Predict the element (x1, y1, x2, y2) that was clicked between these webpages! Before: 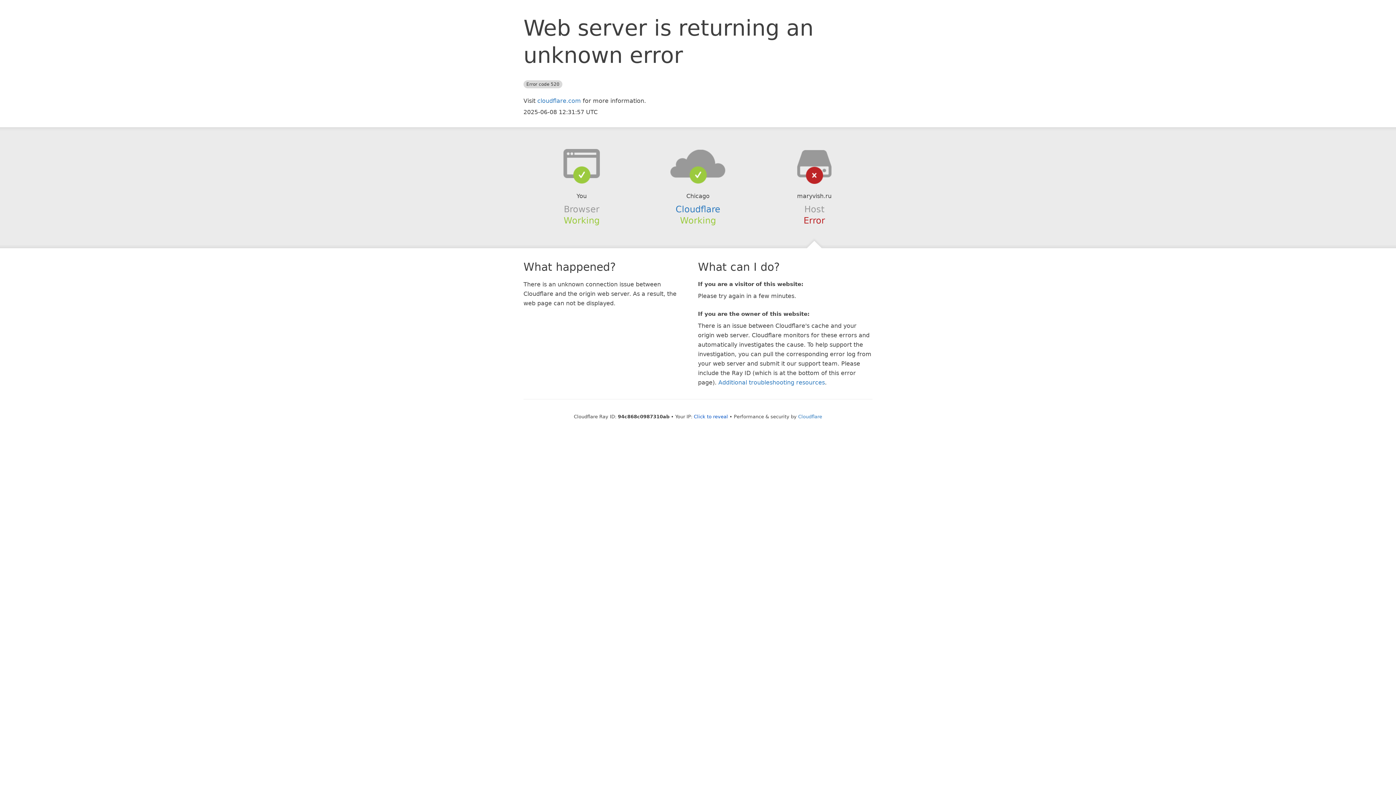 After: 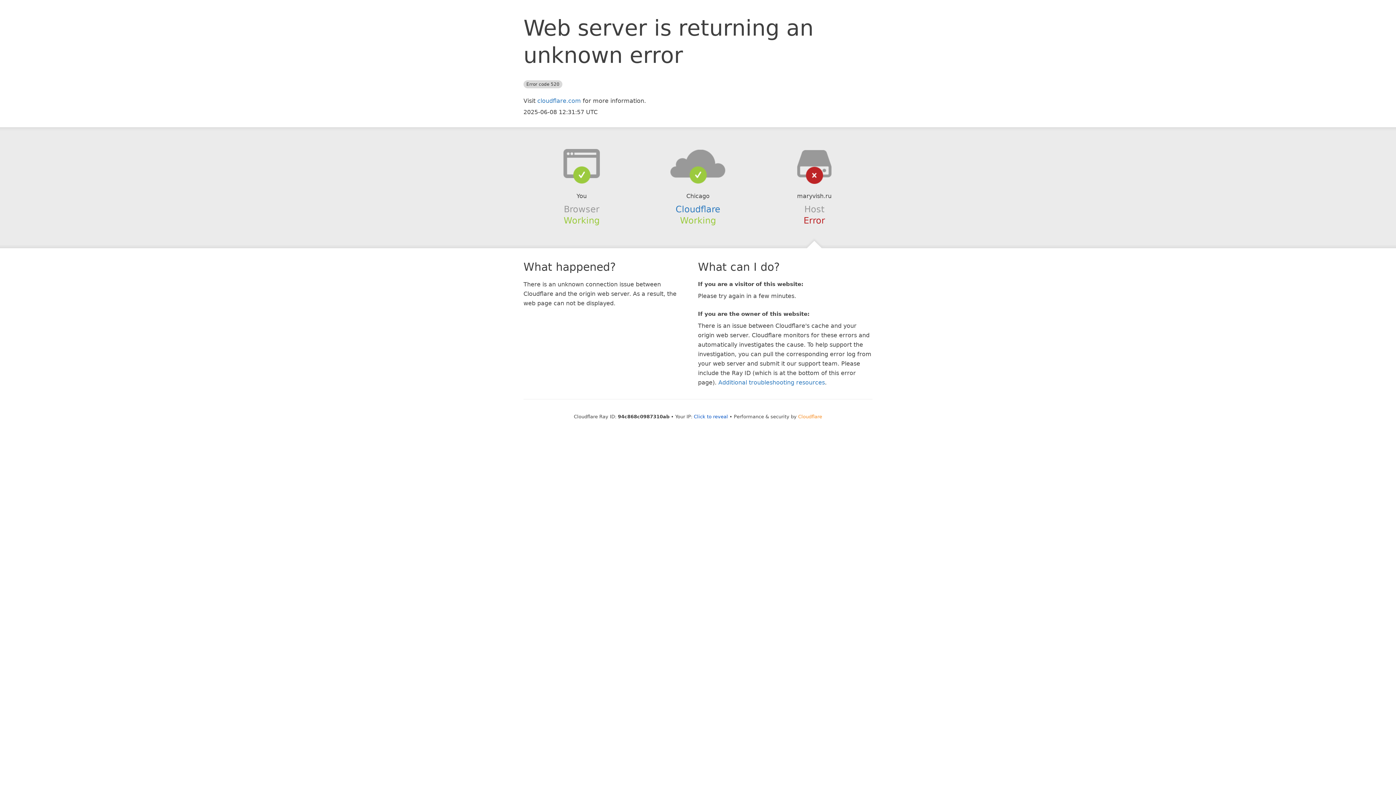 Action: label: Cloudflare bbox: (798, 414, 822, 419)